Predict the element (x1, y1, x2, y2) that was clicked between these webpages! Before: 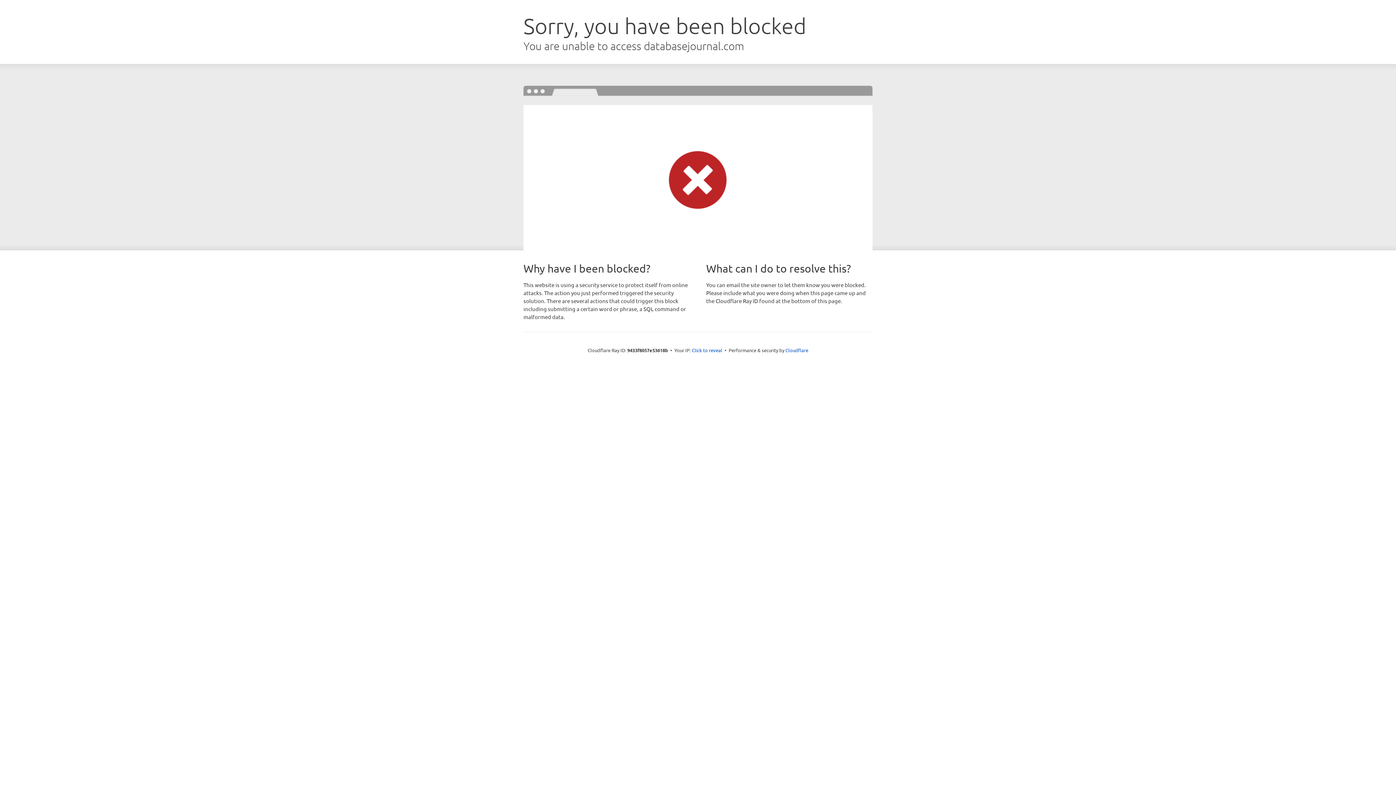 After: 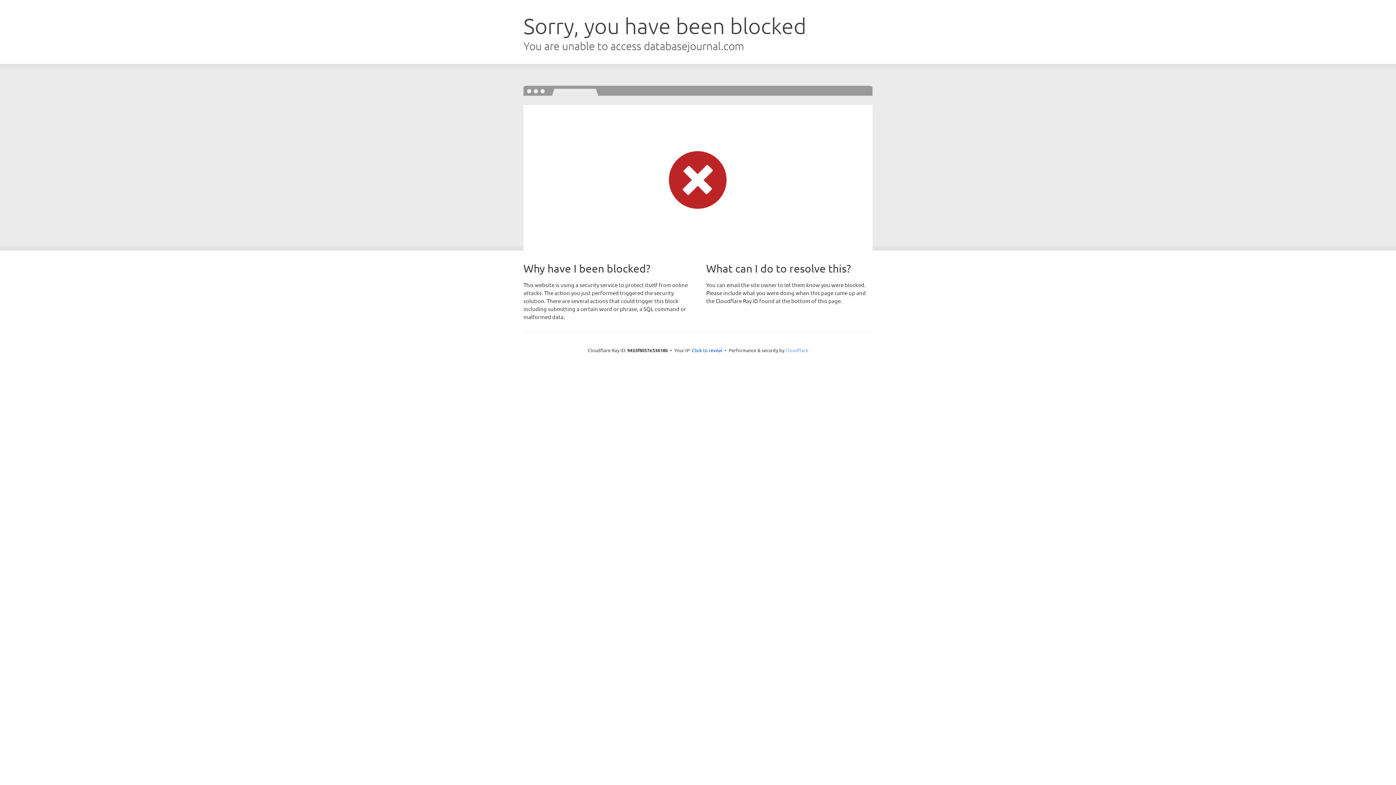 Action: bbox: (785, 347, 808, 353) label: Cloudflare